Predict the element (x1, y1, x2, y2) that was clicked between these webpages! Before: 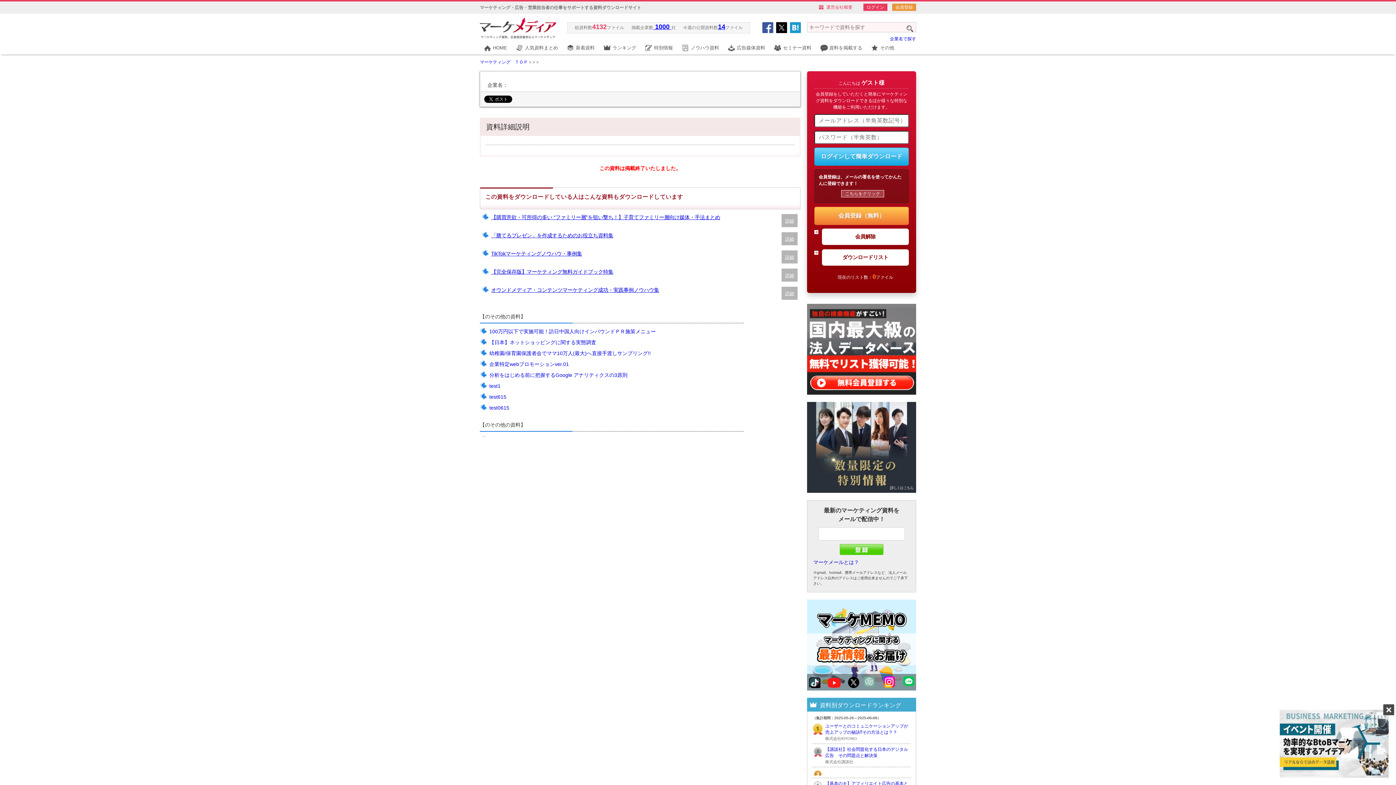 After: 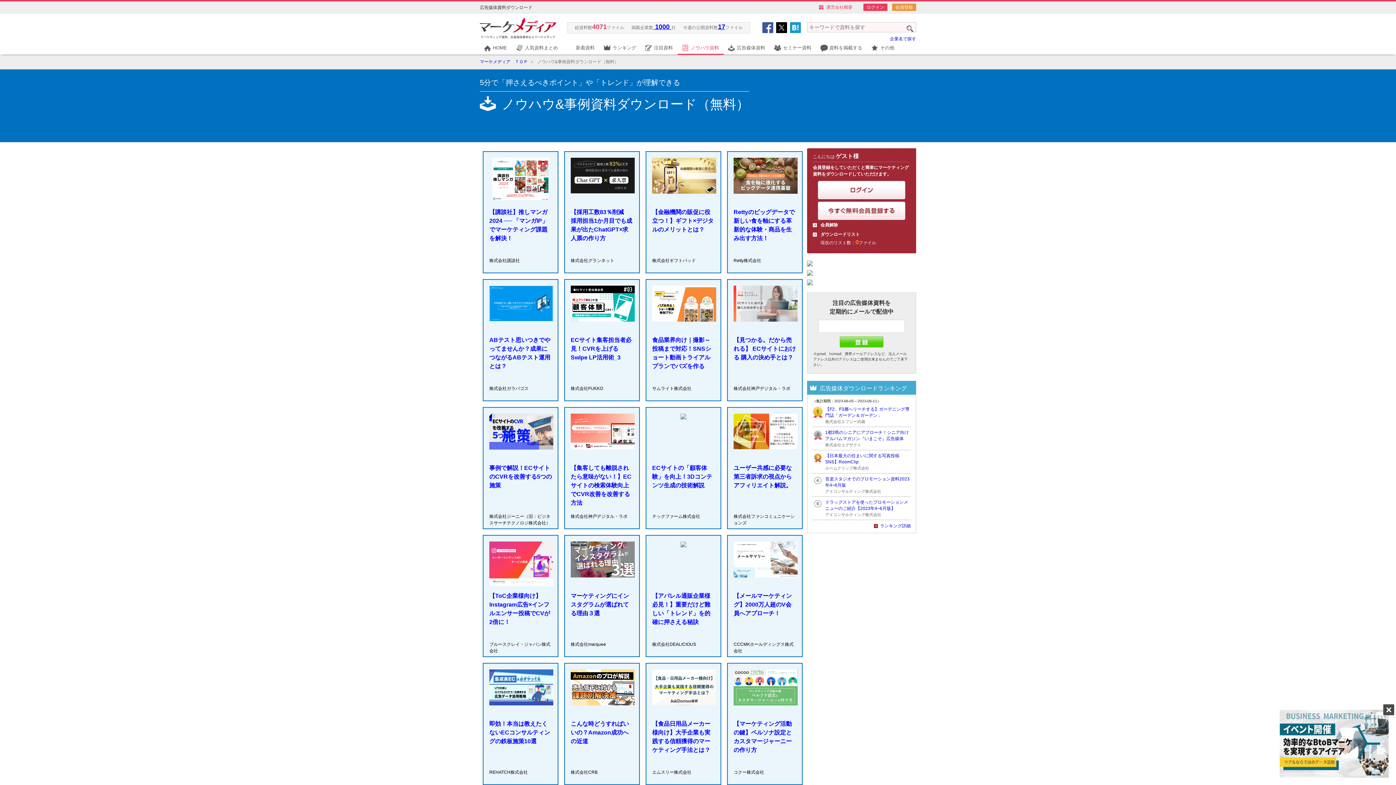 Action: label: ノウハウ資料 bbox: (677, 42, 724, 53)